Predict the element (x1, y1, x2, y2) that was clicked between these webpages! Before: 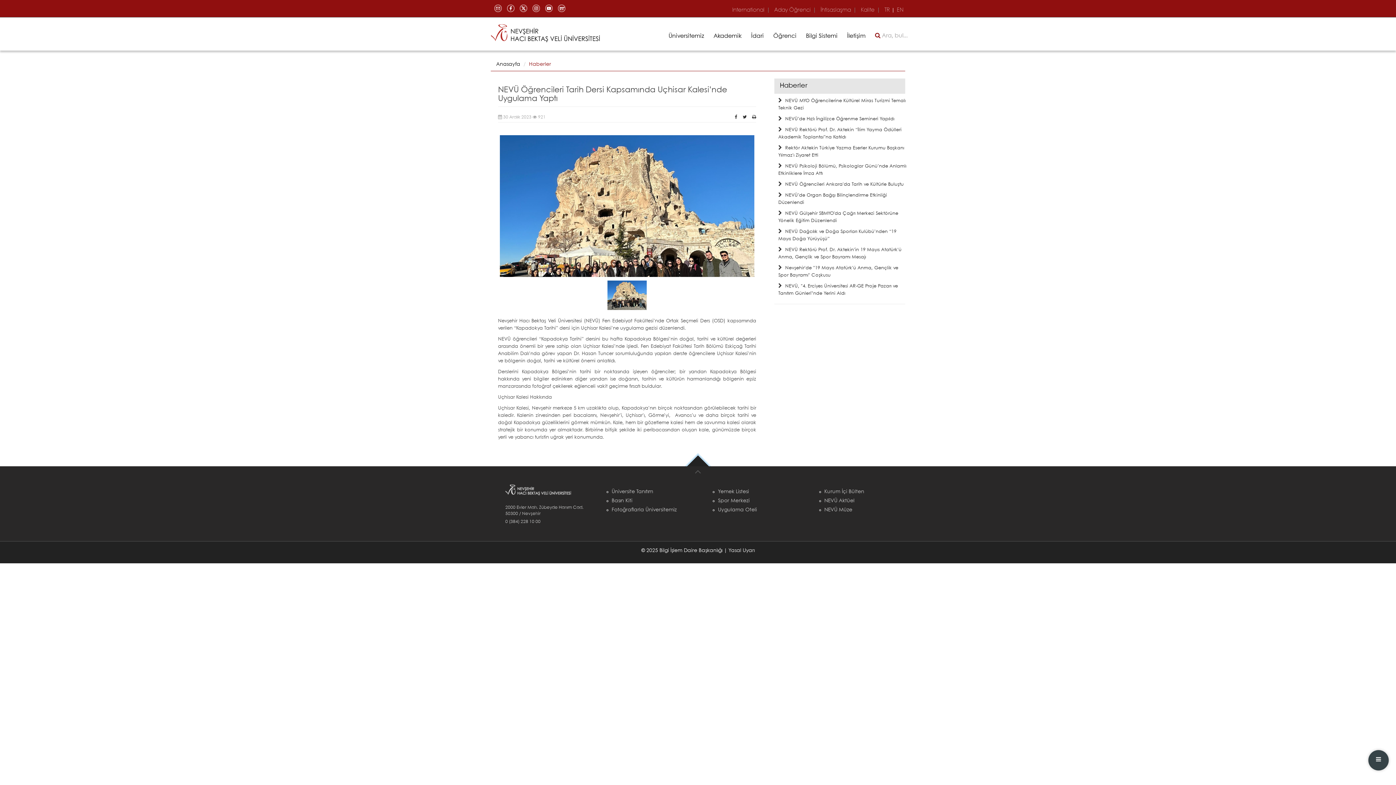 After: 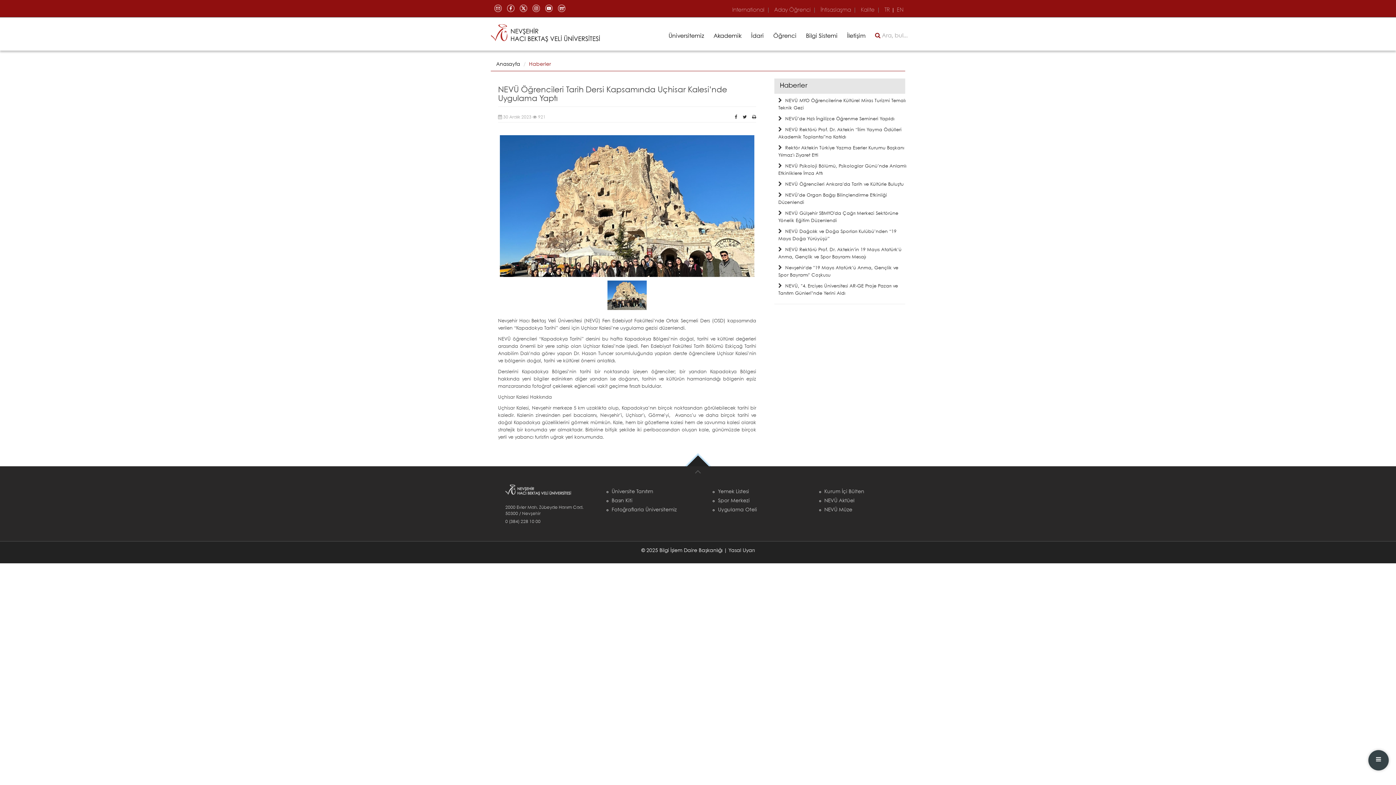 Action: label: 2000 Evler Mah. Zübeyde Hanım Cad. 50300 / Nevşehir bbox: (505, 504, 586, 519)